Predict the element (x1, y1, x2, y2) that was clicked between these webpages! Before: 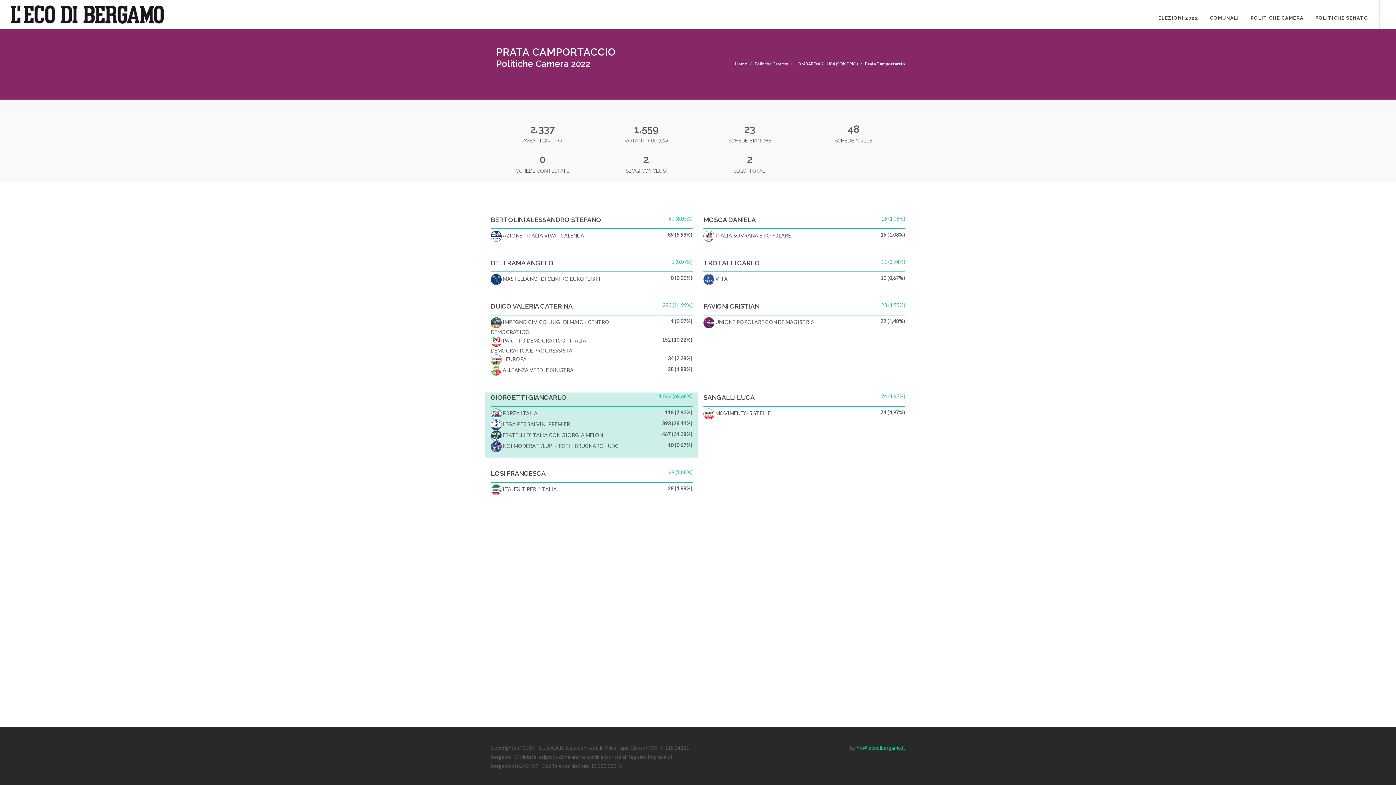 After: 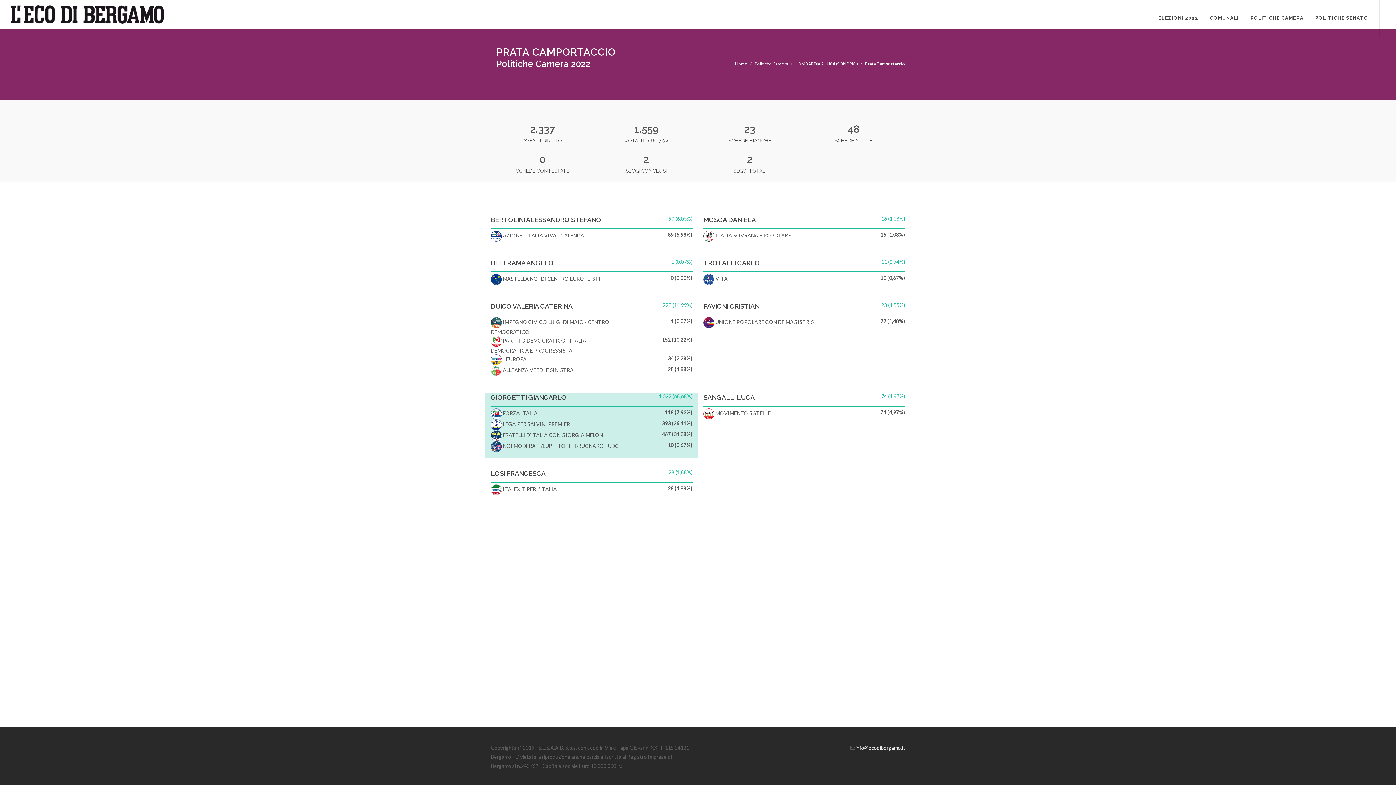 Action: bbox: (855, 745, 905, 751) label: info@ecodibergamo.it